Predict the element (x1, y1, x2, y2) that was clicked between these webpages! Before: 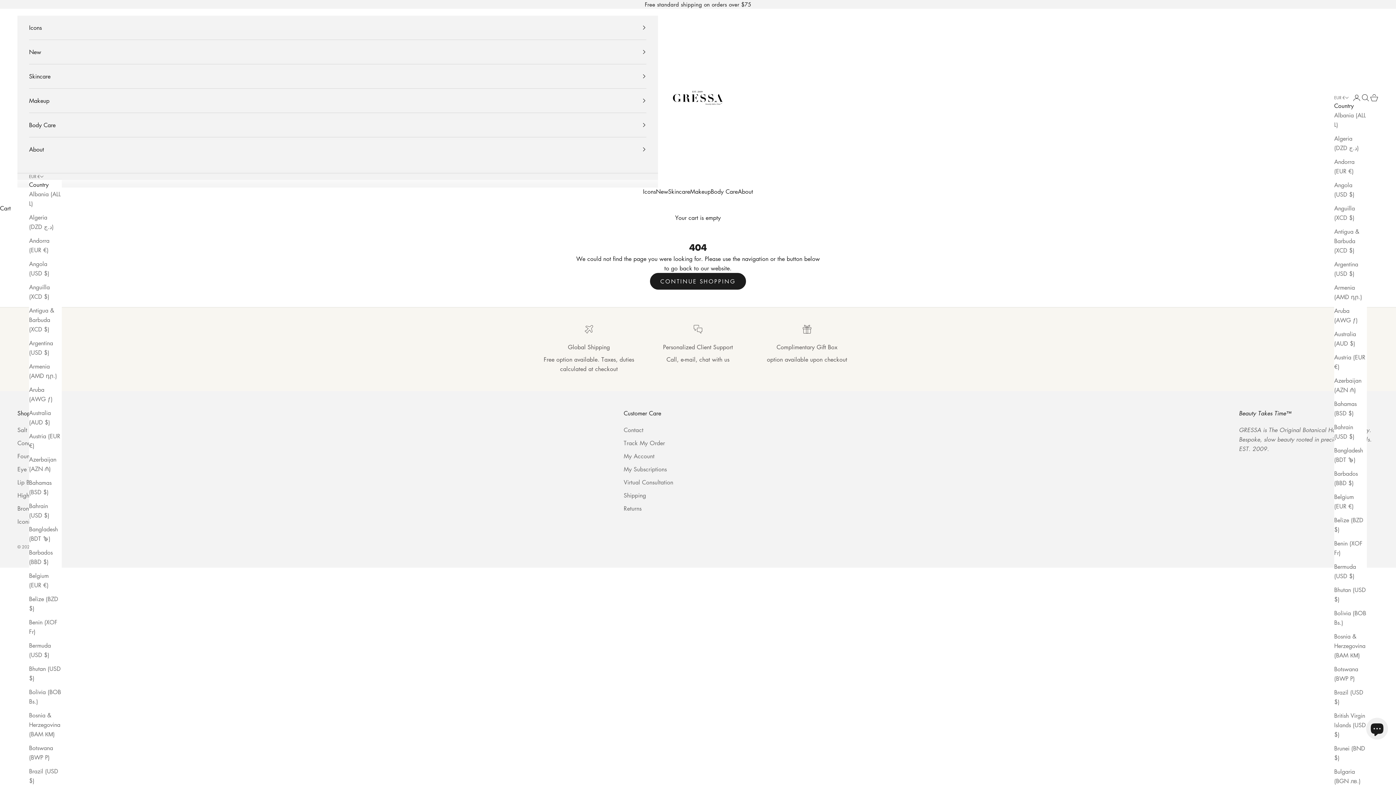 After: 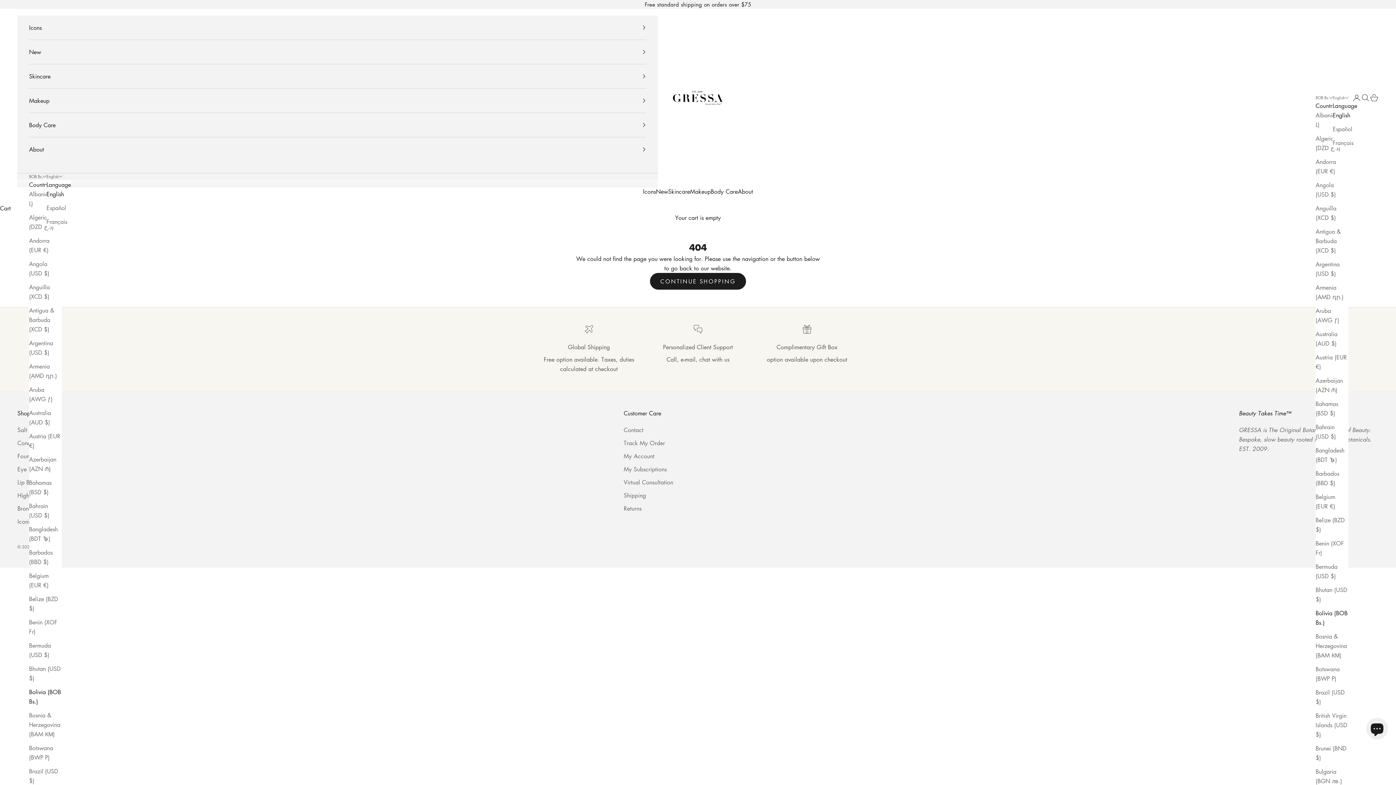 Action: bbox: (1334, 608, 1367, 627) label: Bolivia (BOB Bs.)